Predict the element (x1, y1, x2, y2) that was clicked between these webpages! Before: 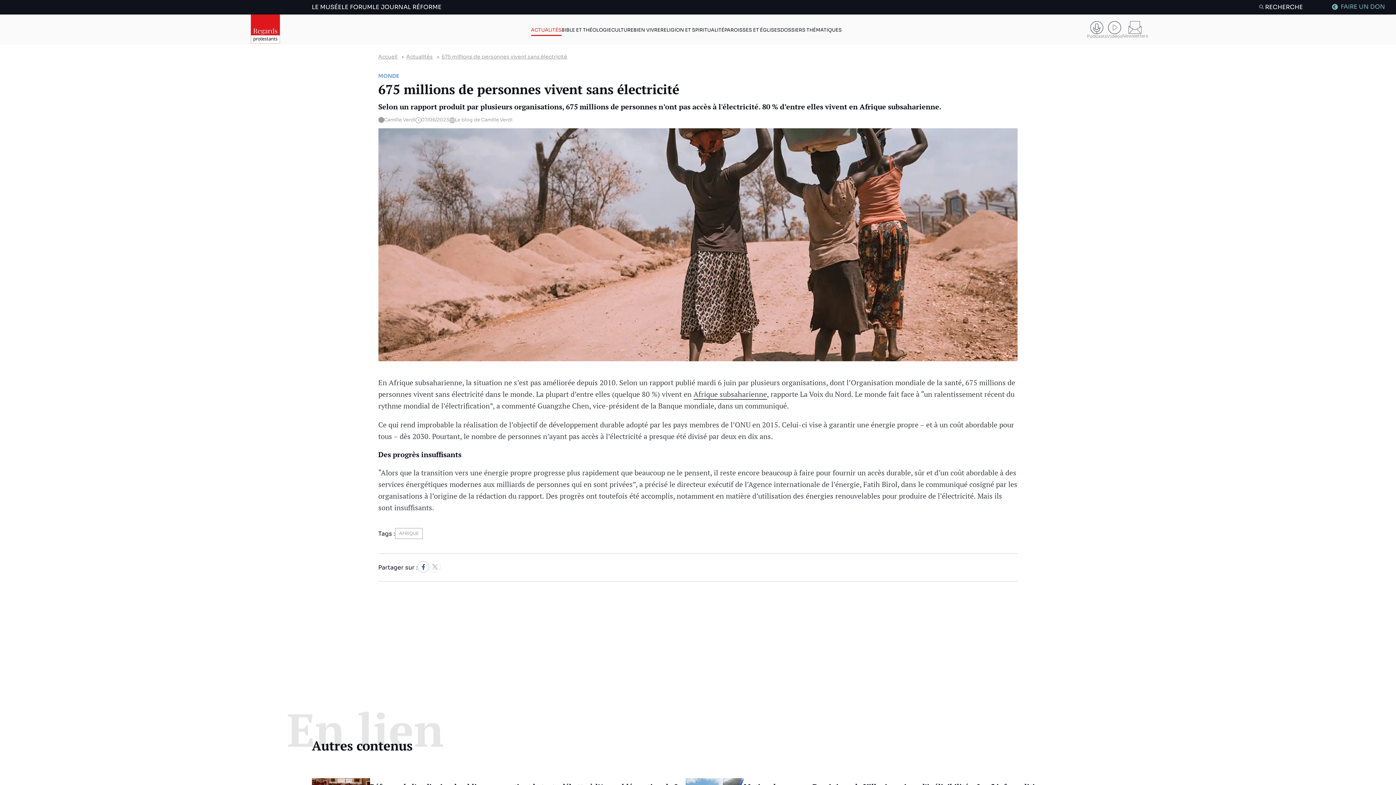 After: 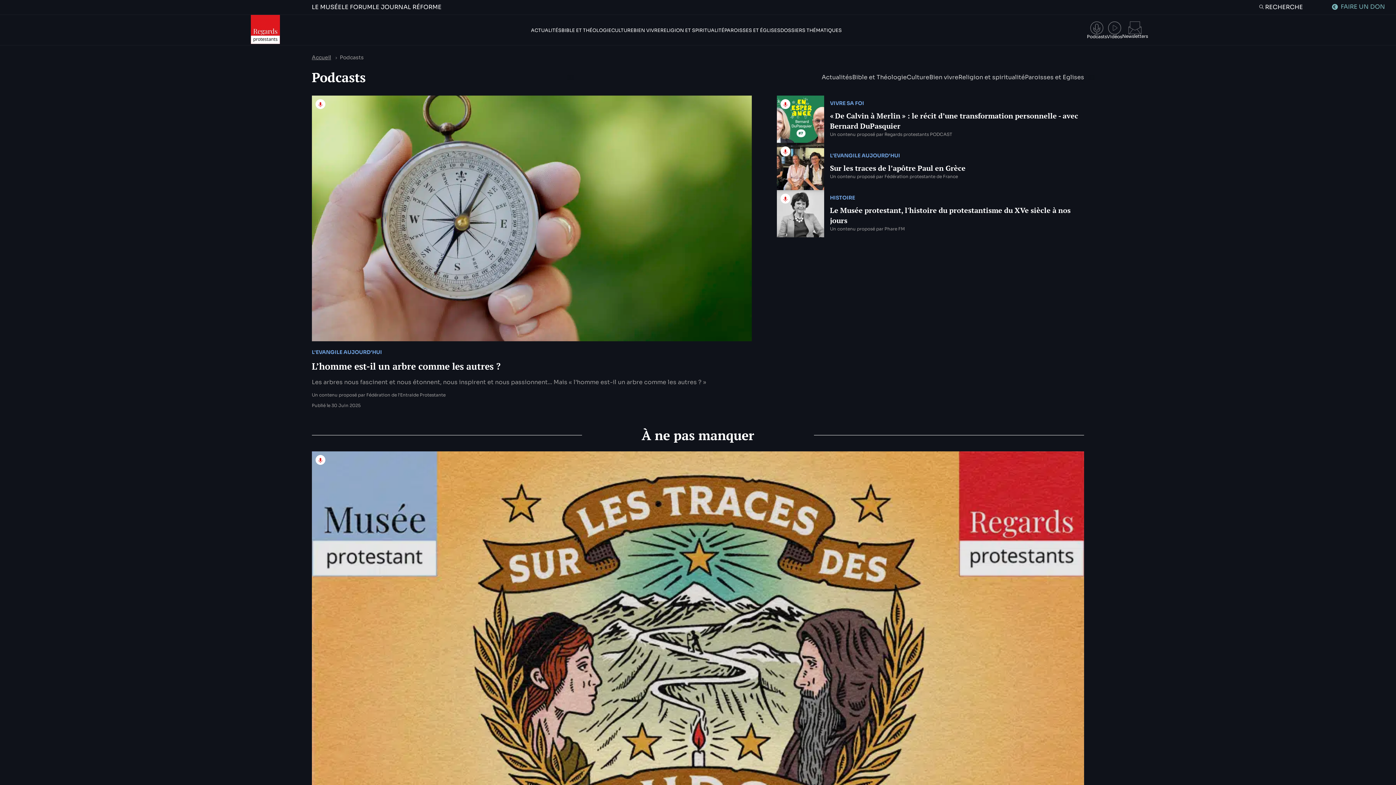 Action: bbox: (1087, 20, 1107, 38) label: Podcasts